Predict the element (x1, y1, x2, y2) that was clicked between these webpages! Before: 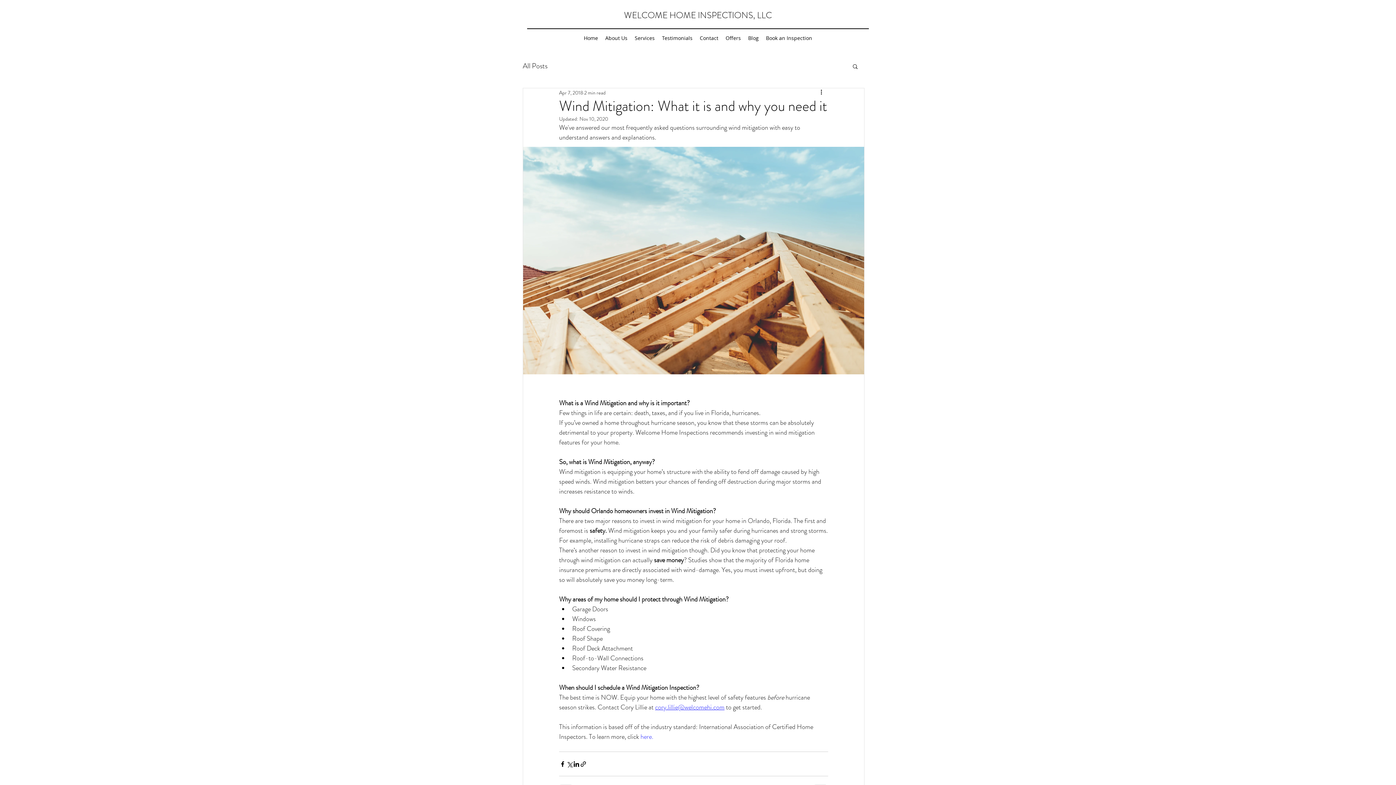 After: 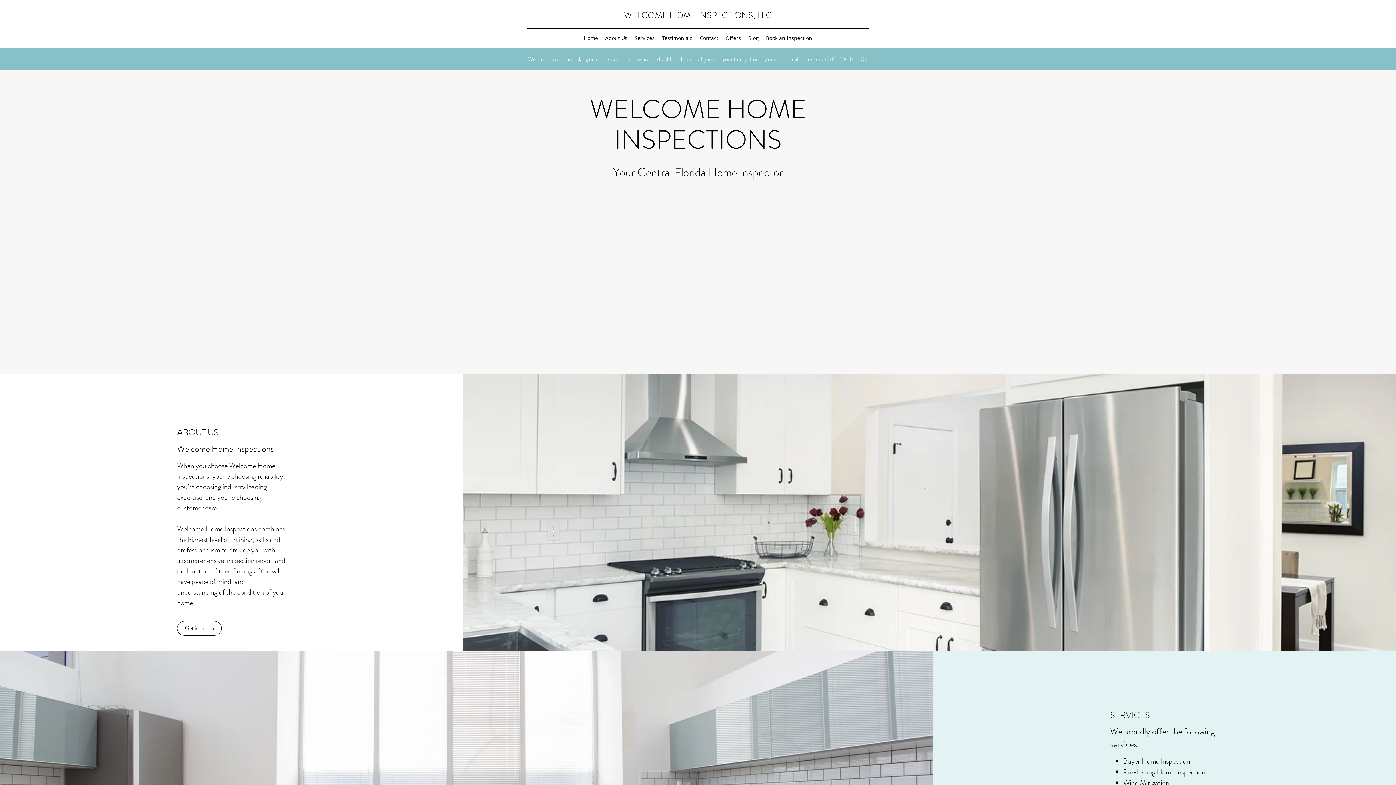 Action: label: Home bbox: (580, 32, 601, 43)